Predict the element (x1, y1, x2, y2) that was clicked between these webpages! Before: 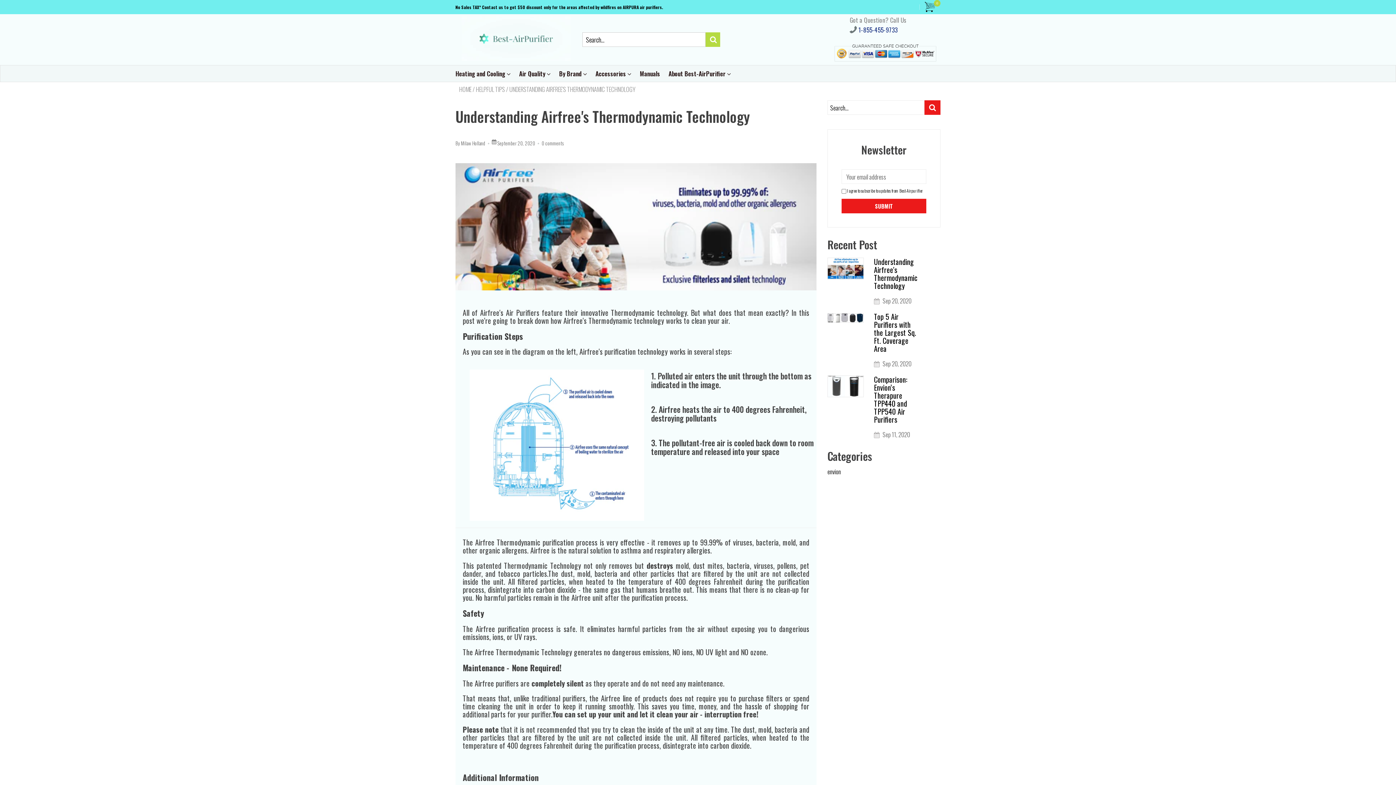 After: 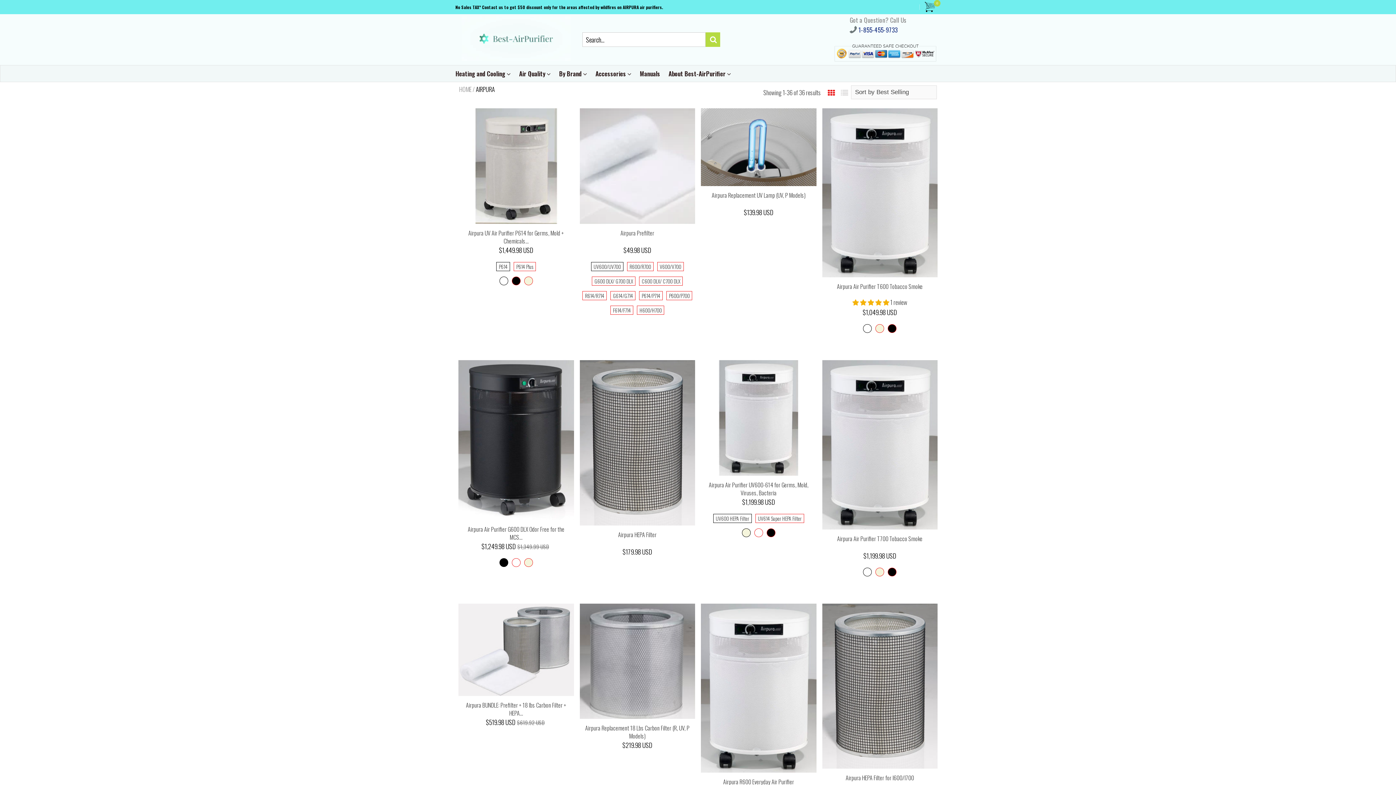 Action: bbox: (455, 4, 663, 10) label: No Sales TAX* Contact us to get $50 discount only for the areas affected by wildfires on AIRPURA air purifiers.